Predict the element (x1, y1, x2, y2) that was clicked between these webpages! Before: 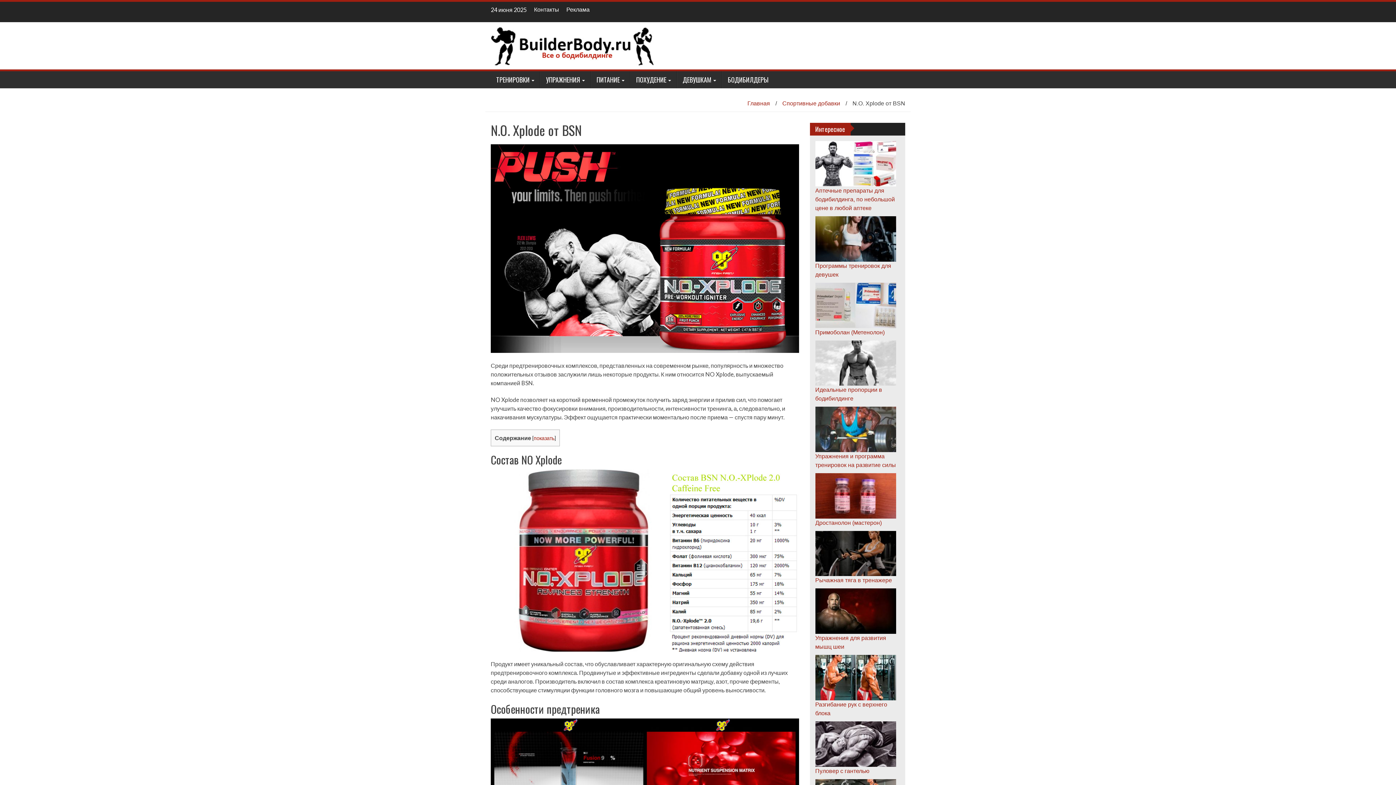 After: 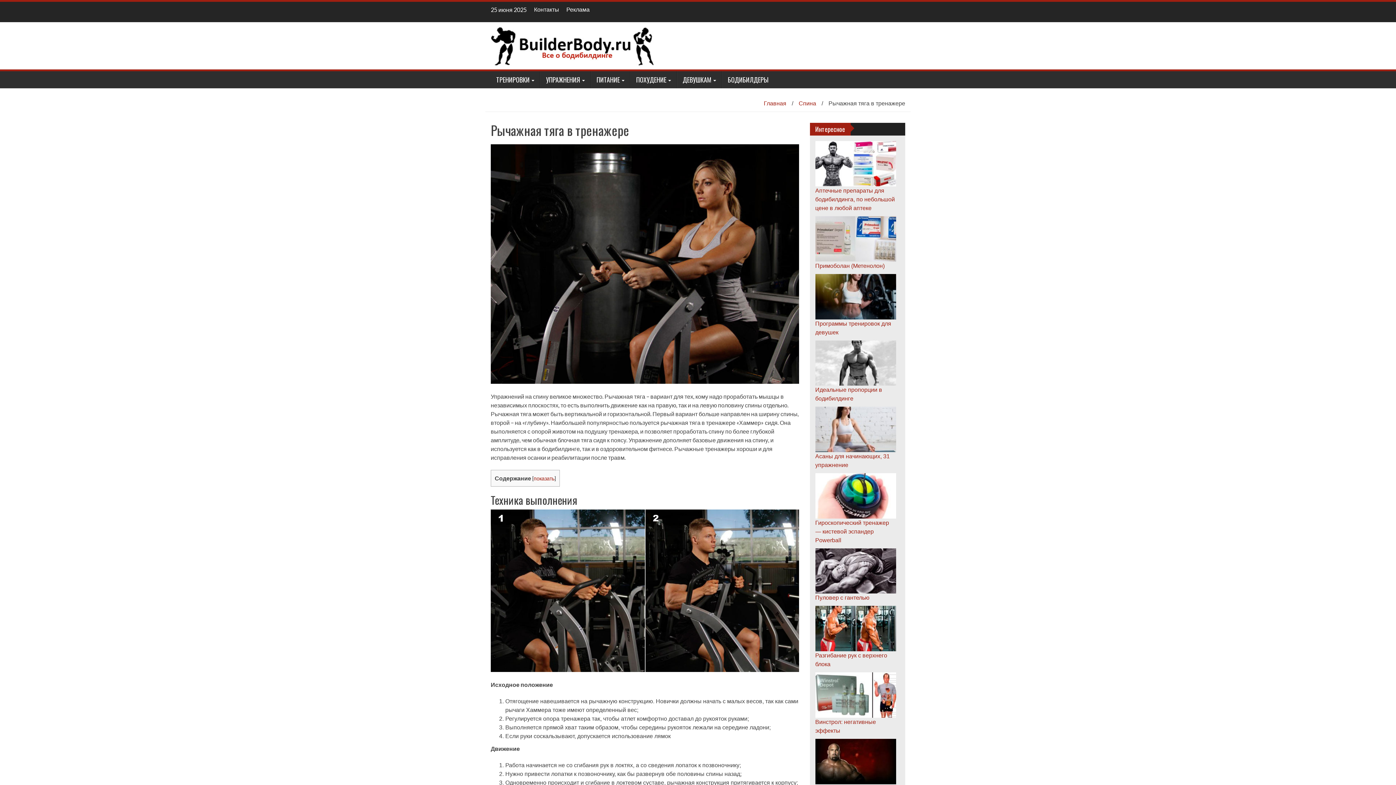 Action: label: Рычажная тяга в тренажере bbox: (815, 577, 892, 583)